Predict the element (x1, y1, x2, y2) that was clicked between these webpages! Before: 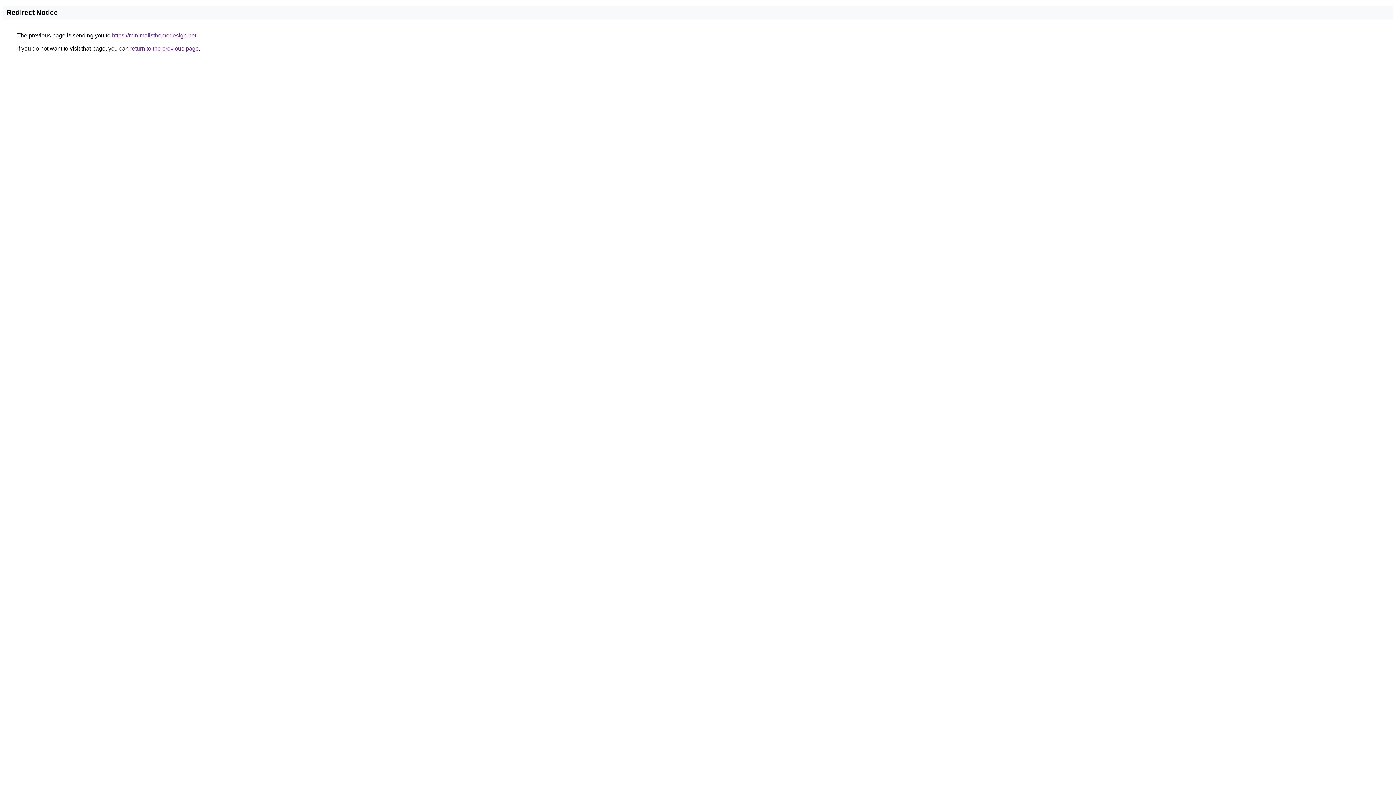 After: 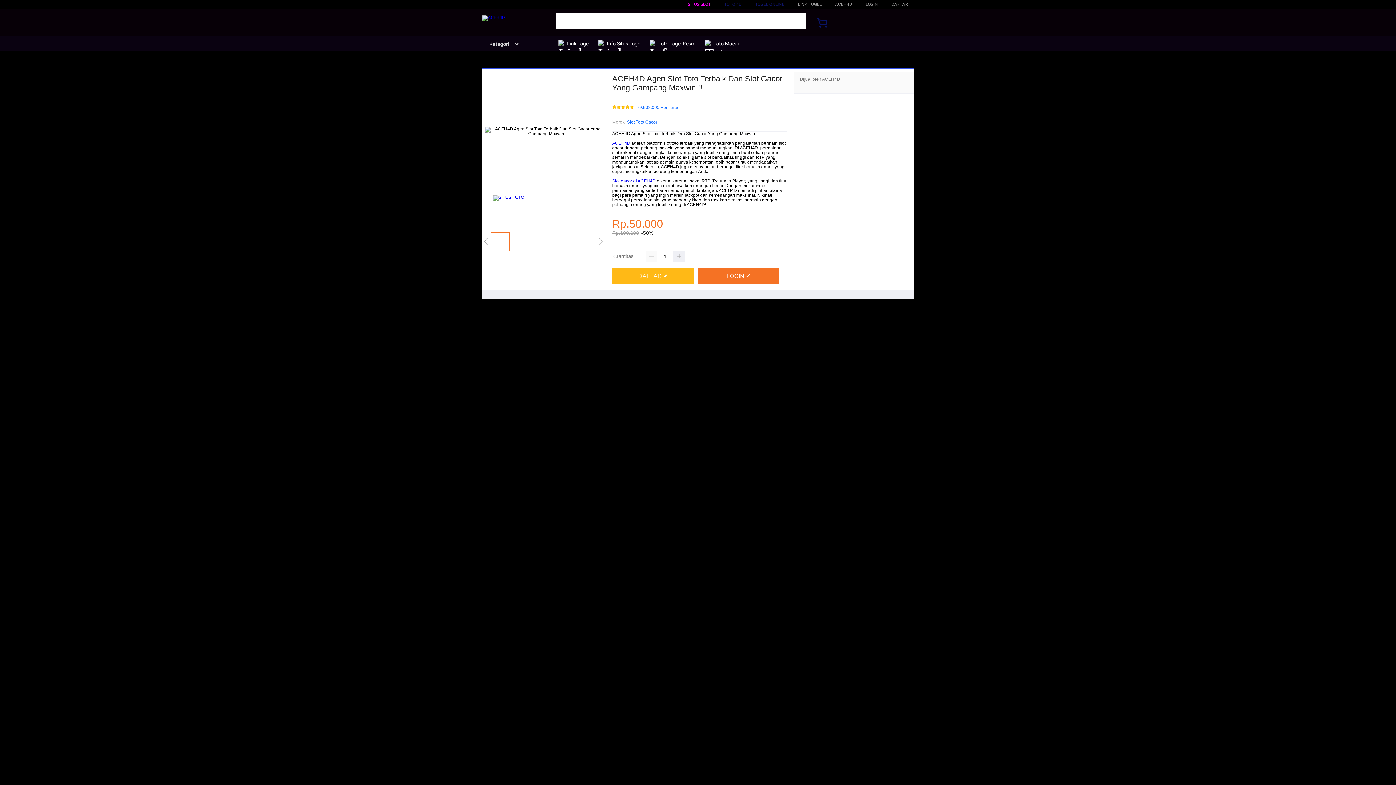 Action: bbox: (112, 32, 196, 38) label: https://minimalisthomedesign.net